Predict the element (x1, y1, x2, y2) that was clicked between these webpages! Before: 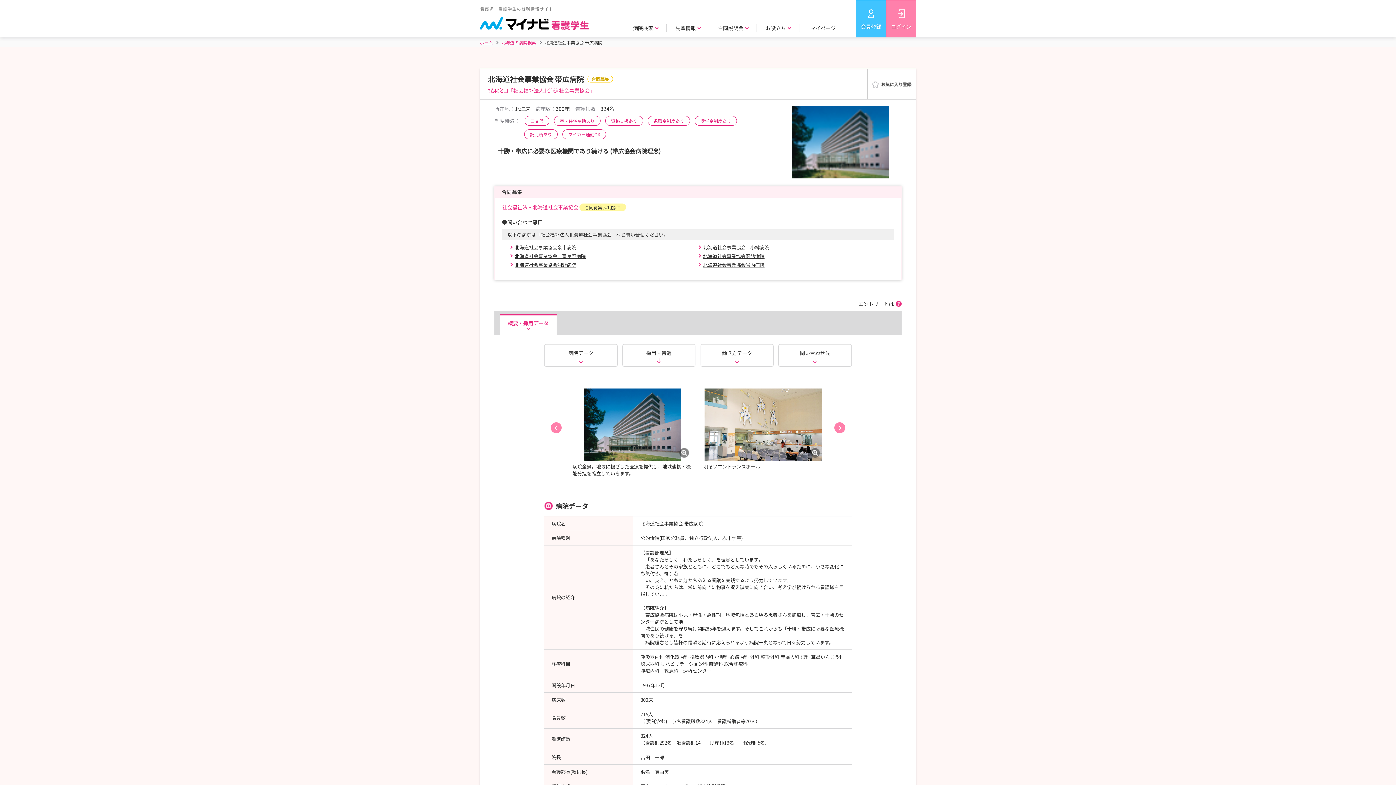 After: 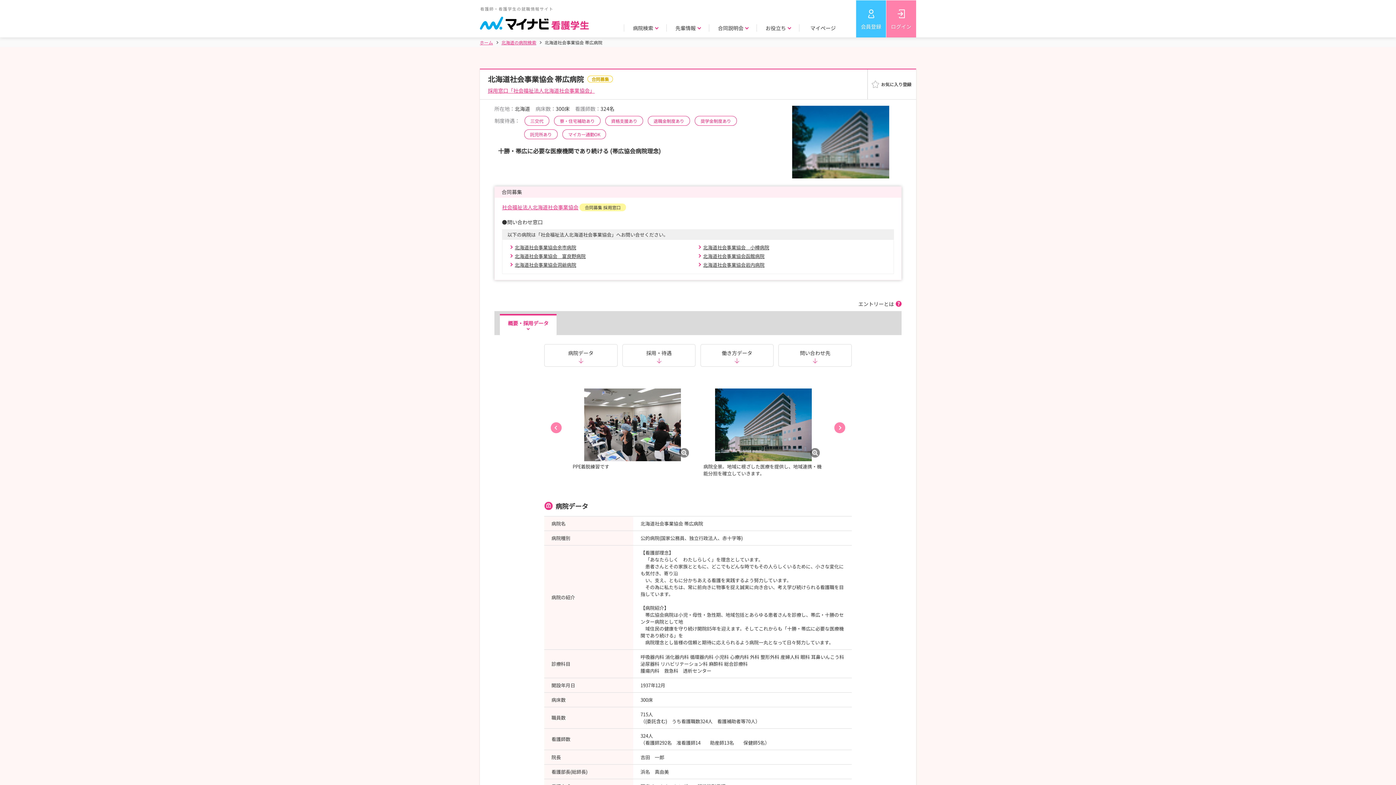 Action: bbox: (550, 422, 561, 433) label: Previous slide